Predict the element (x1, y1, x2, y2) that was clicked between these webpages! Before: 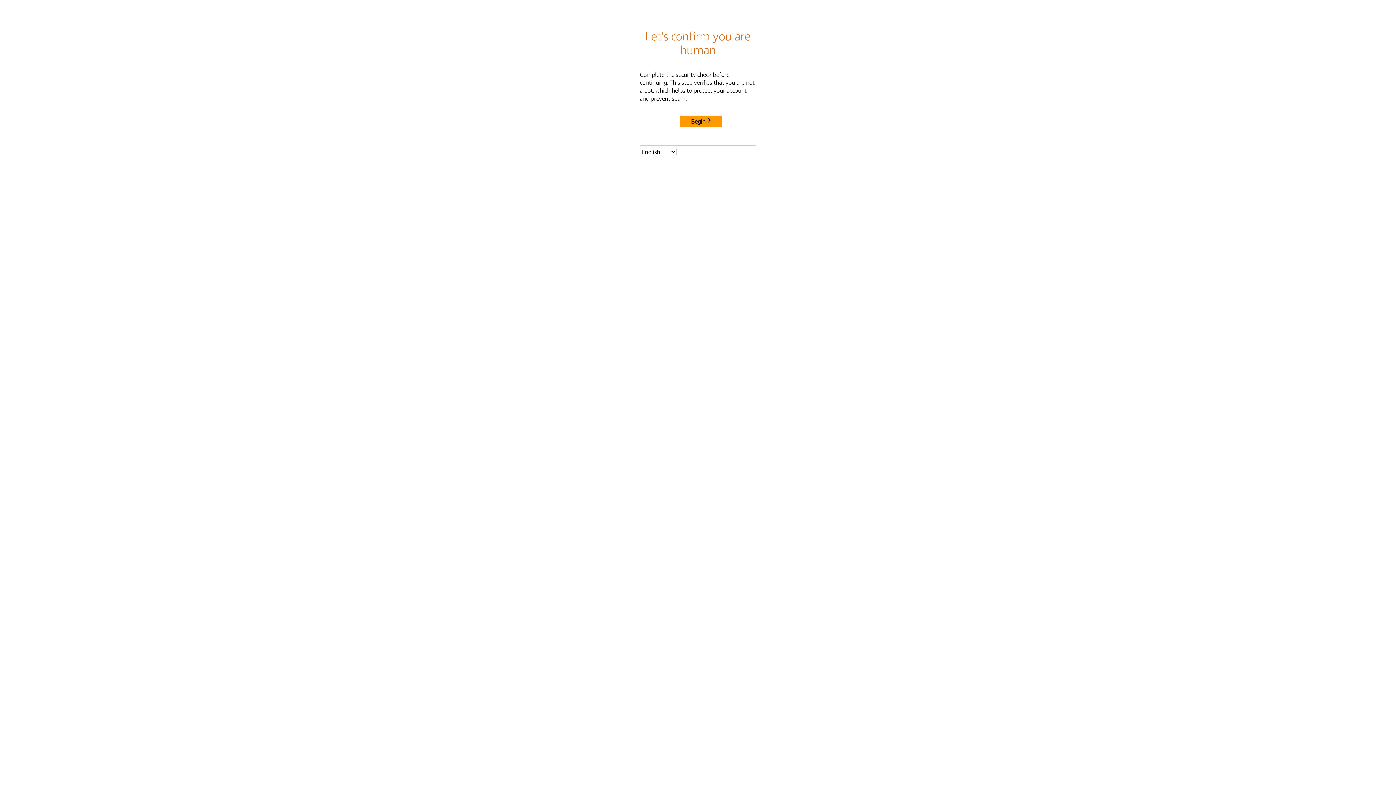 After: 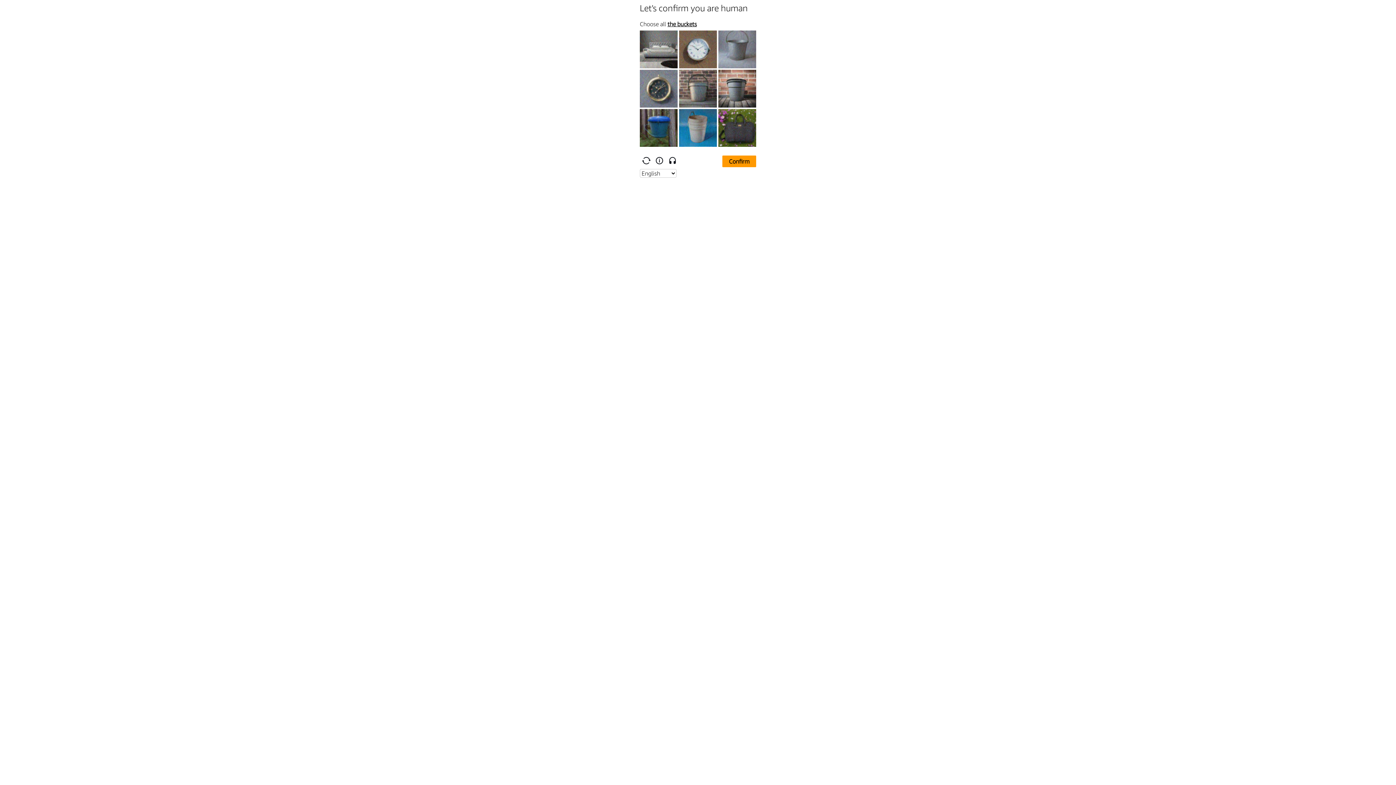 Action: label: Begin bbox: (680, 115, 722, 127)